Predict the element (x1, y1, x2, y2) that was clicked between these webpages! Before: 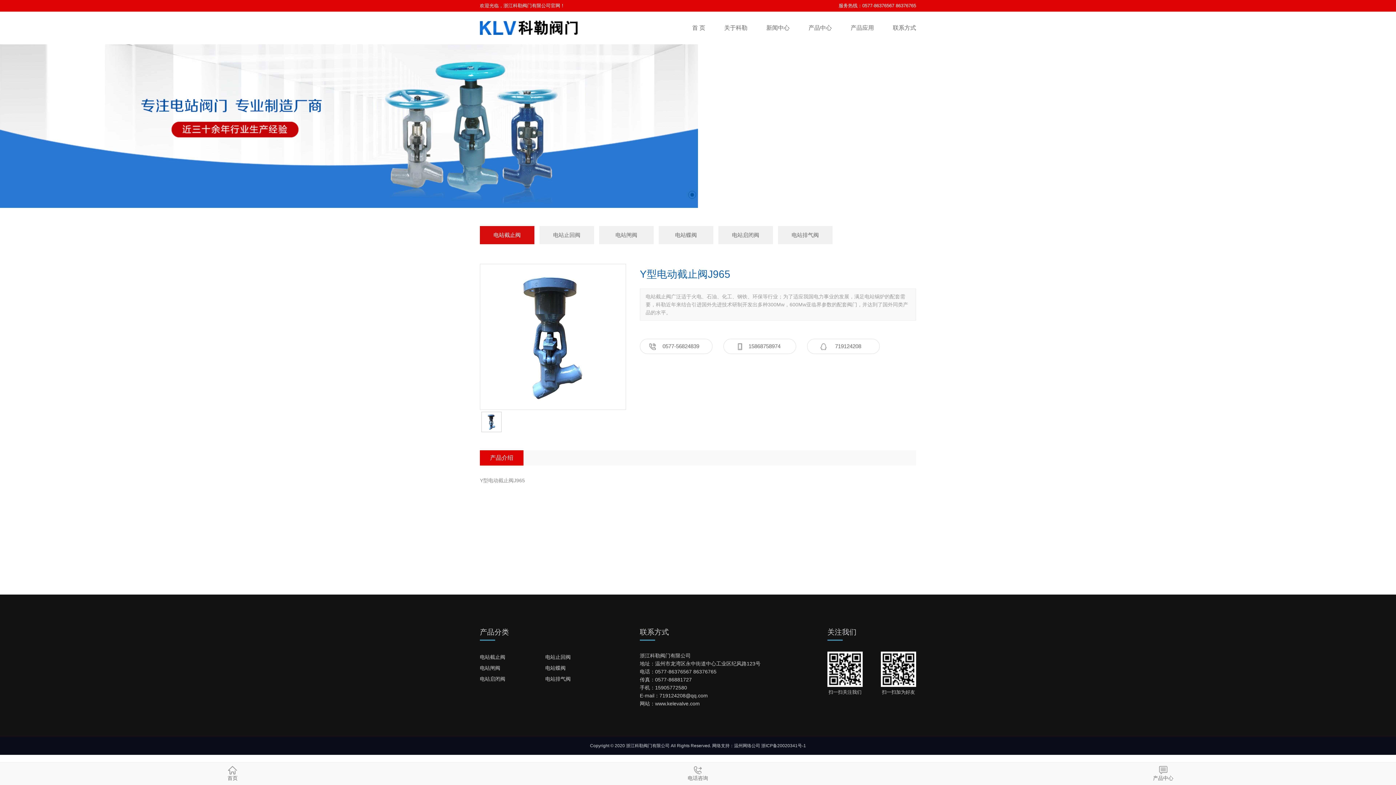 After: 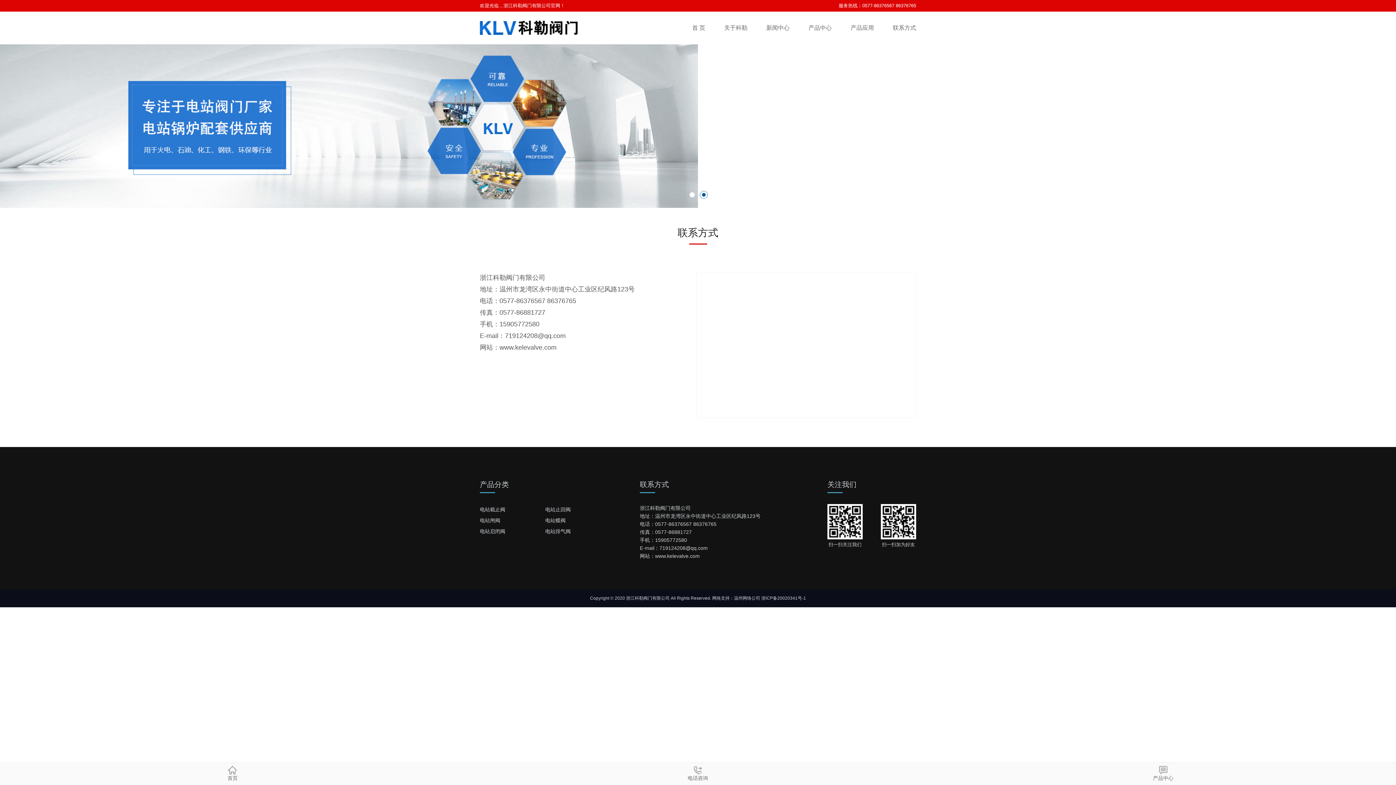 Action: bbox: (881, 11, 916, 44) label: 联系方式